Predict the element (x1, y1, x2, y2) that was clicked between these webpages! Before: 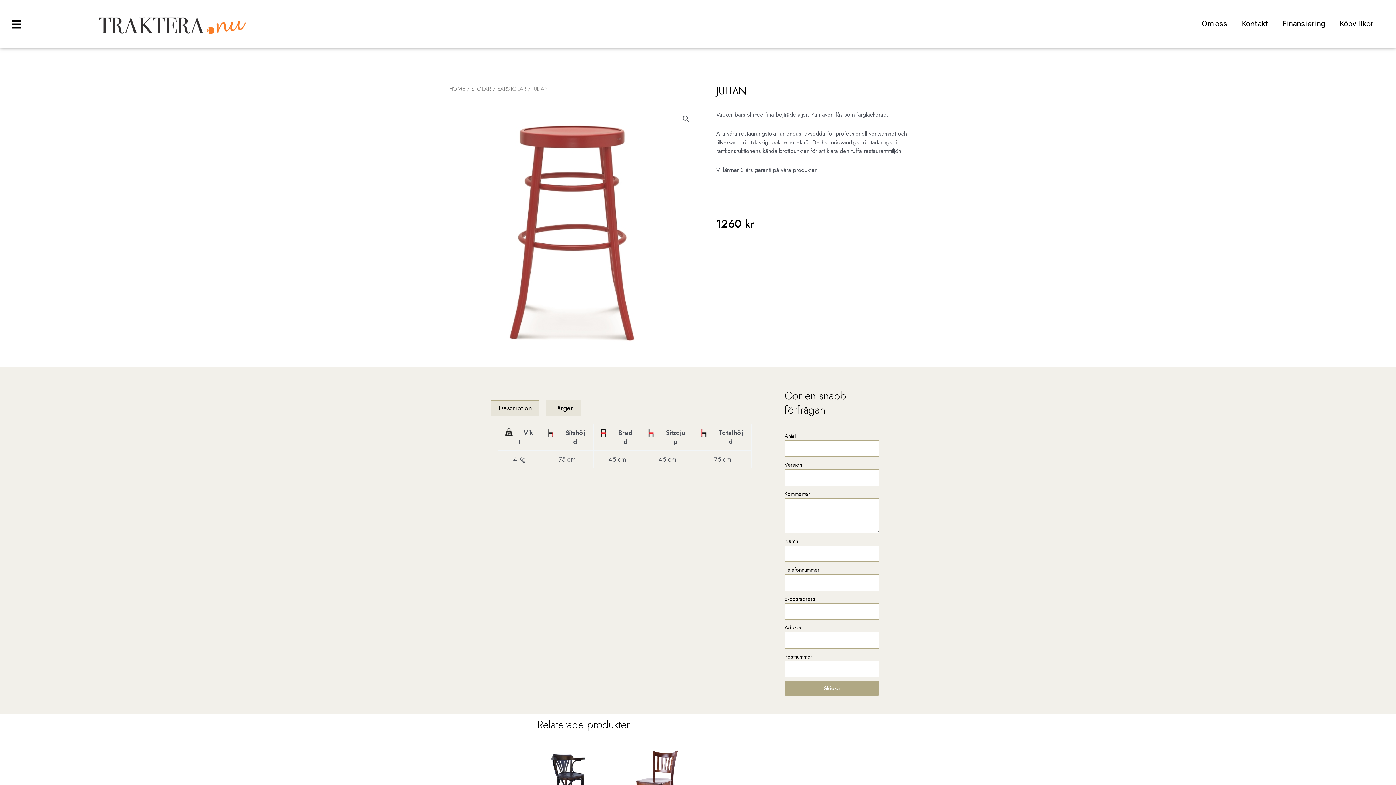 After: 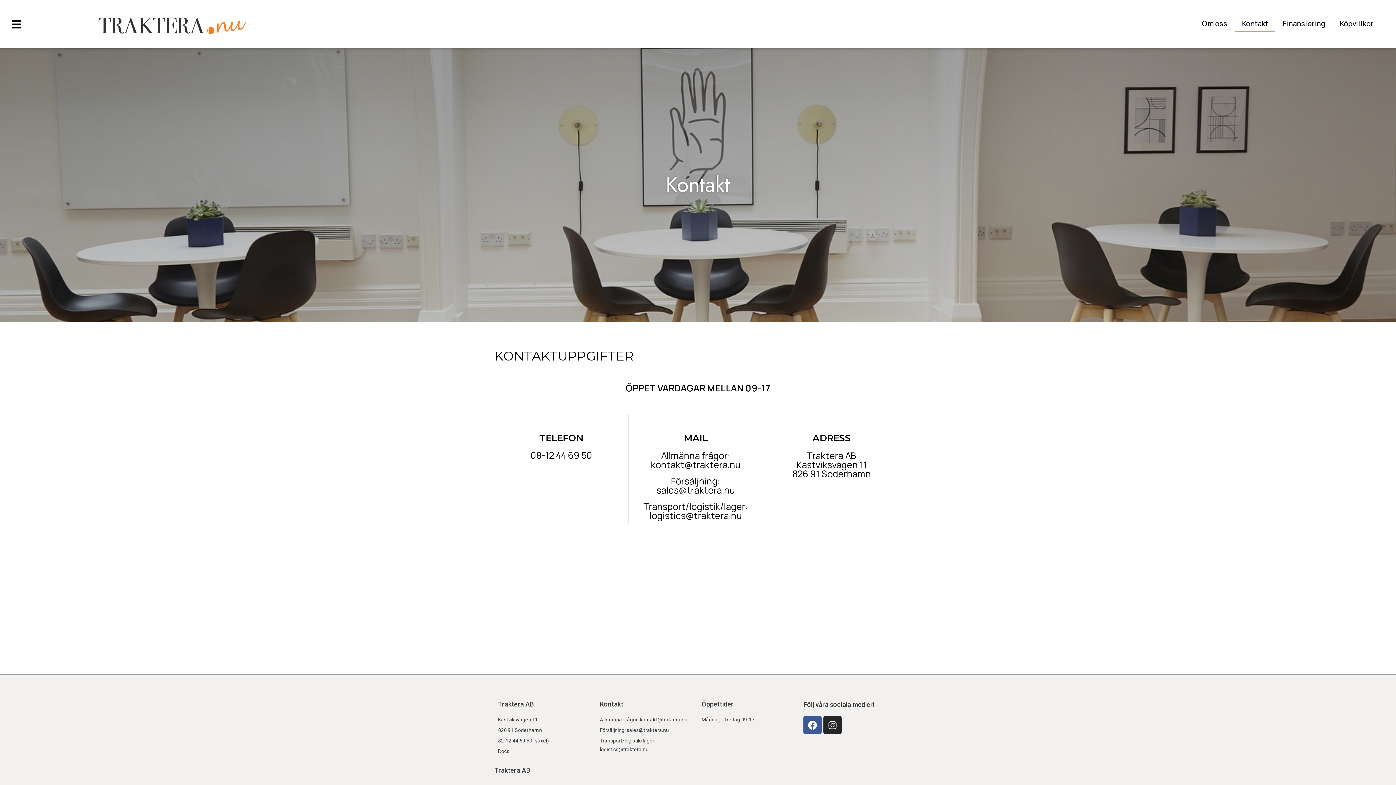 Action: label: Kontakt bbox: (1235, 15, 1275, 32)